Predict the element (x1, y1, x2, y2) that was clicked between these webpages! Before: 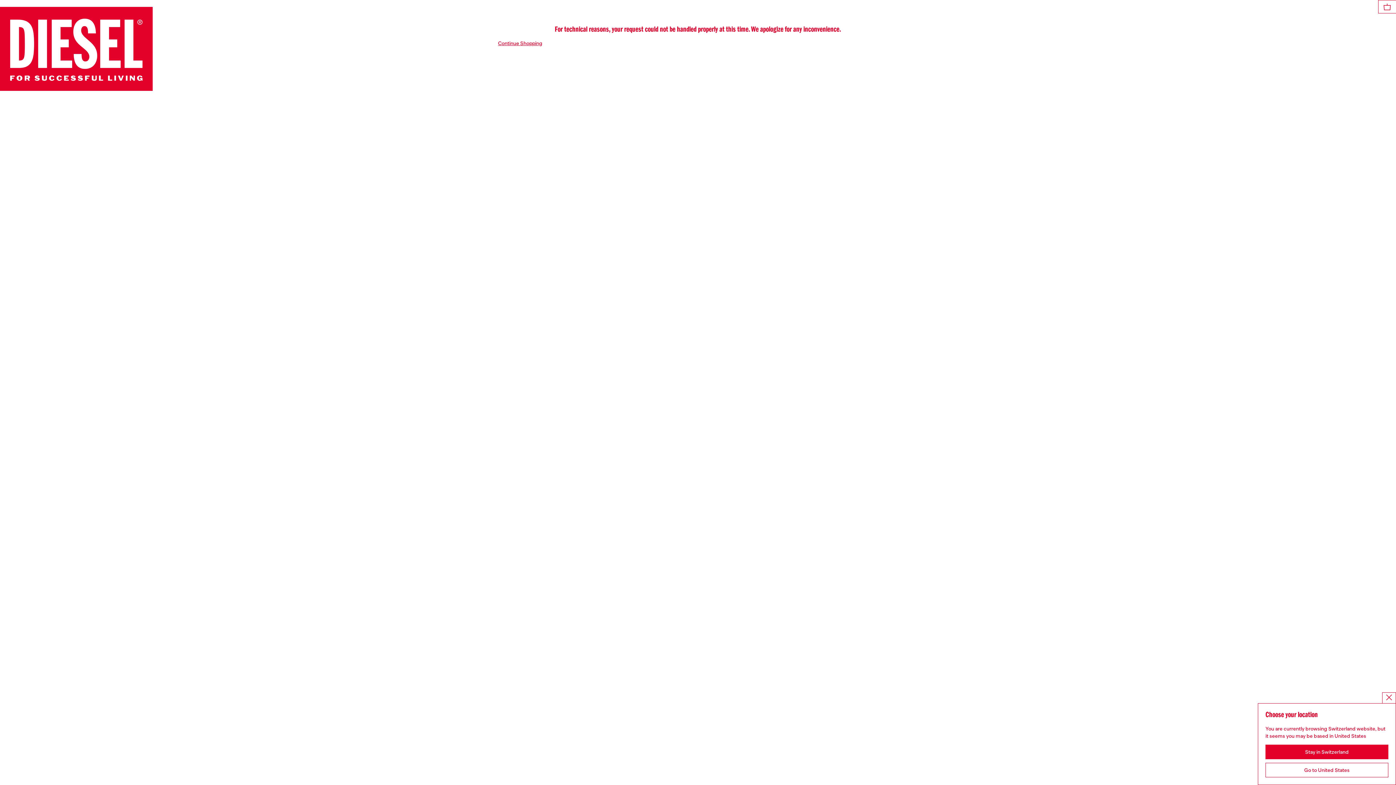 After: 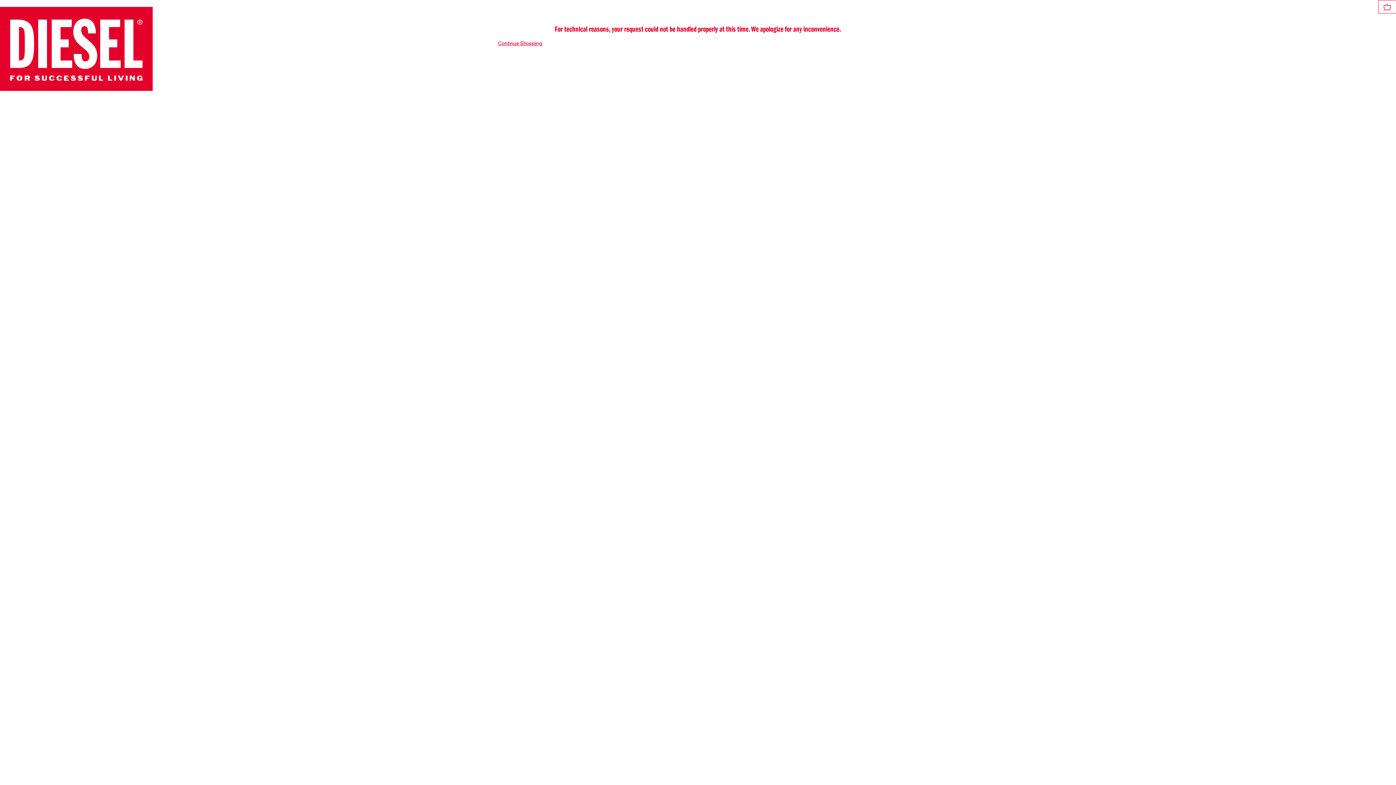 Action: label: Stay in Switzerland bbox: (1265, 745, 1388, 759)